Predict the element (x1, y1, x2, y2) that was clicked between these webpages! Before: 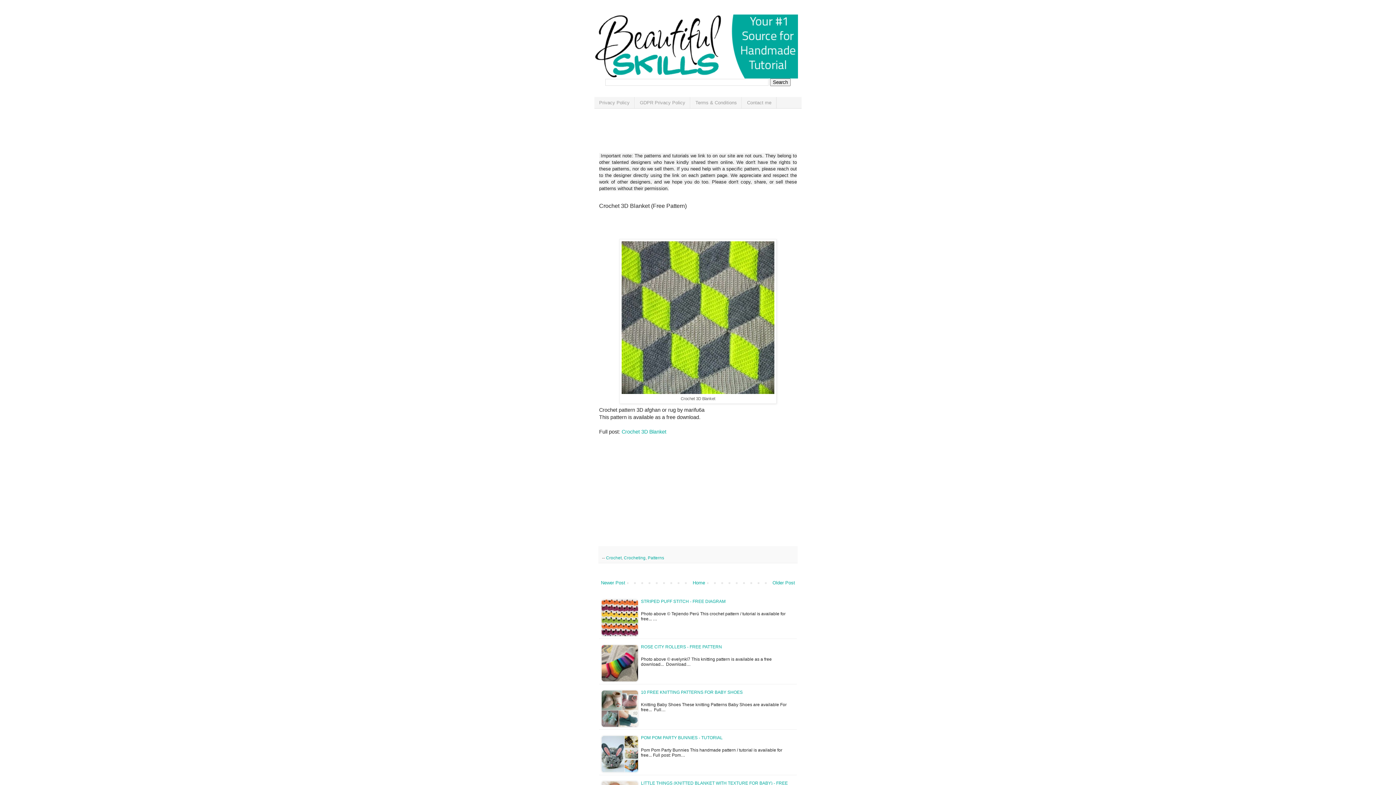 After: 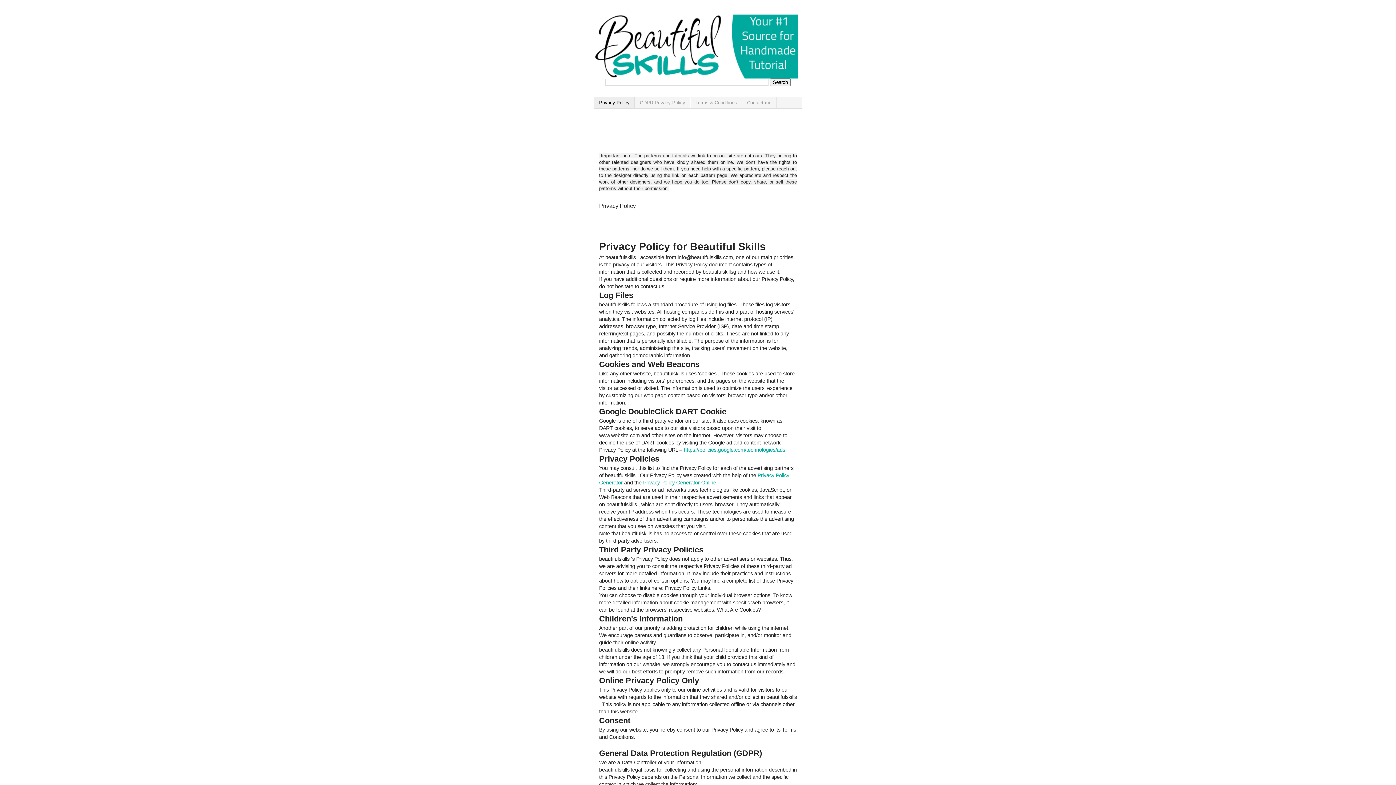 Action: label: Privacy Policy bbox: (594, 97, 634, 108)